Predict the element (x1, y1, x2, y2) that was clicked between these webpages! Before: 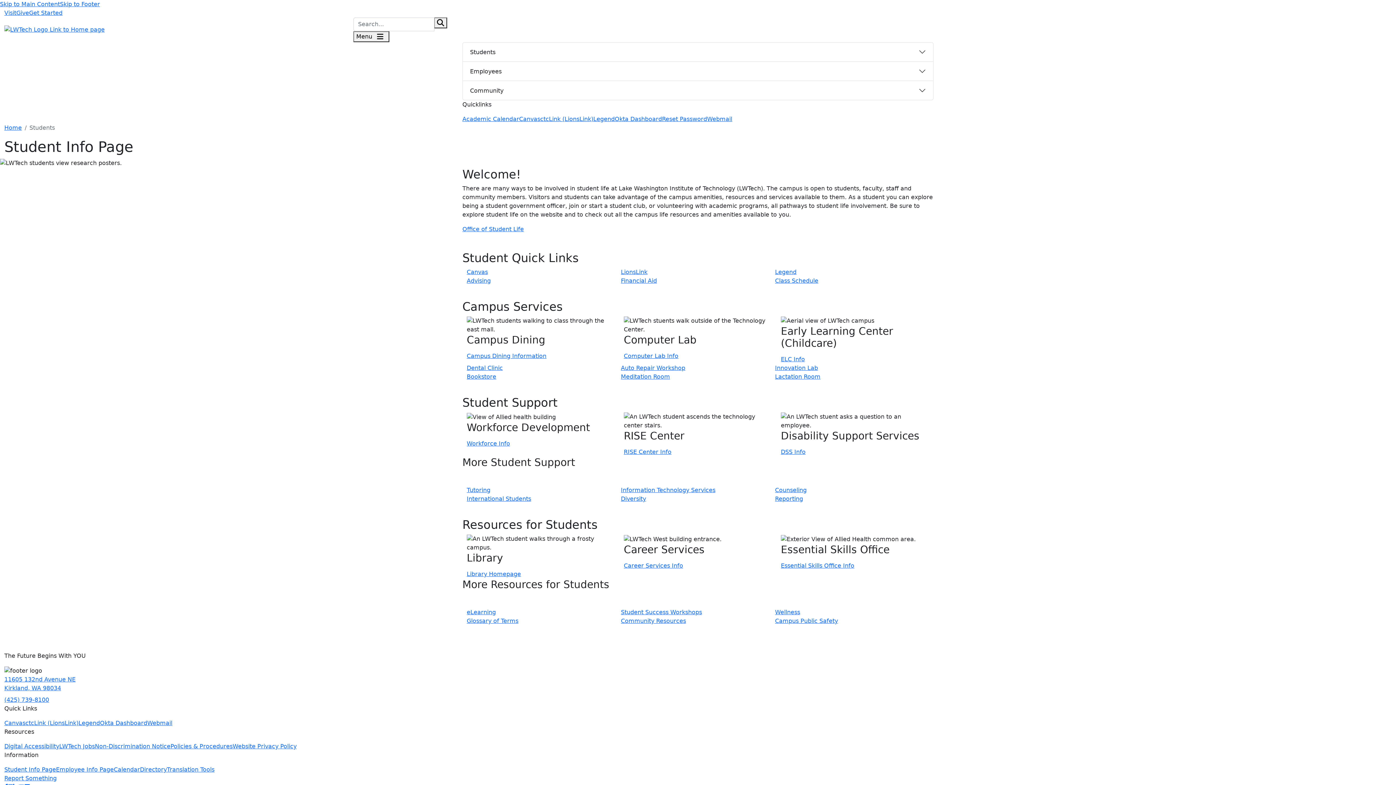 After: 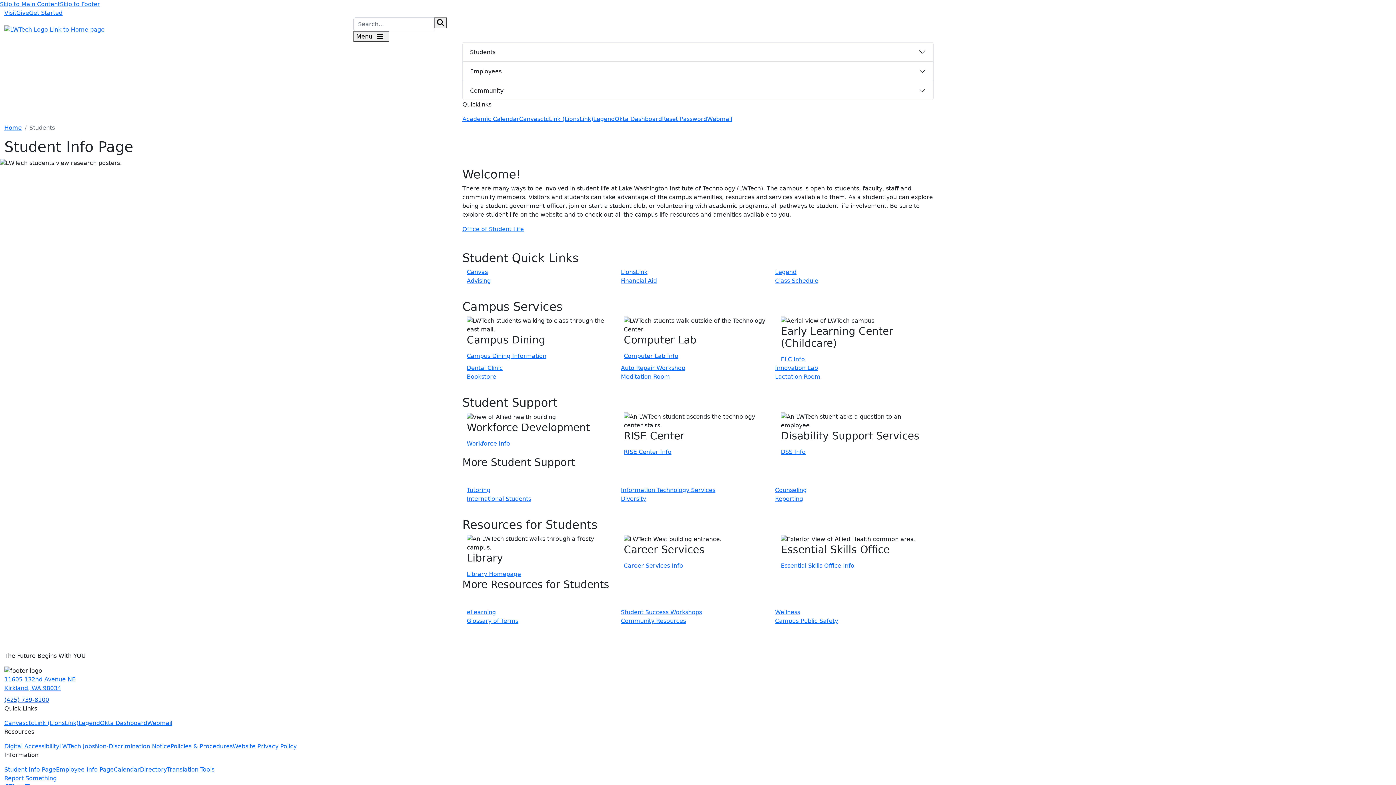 Action: bbox: (4, 696, 49, 703) label: (425) 739-8100